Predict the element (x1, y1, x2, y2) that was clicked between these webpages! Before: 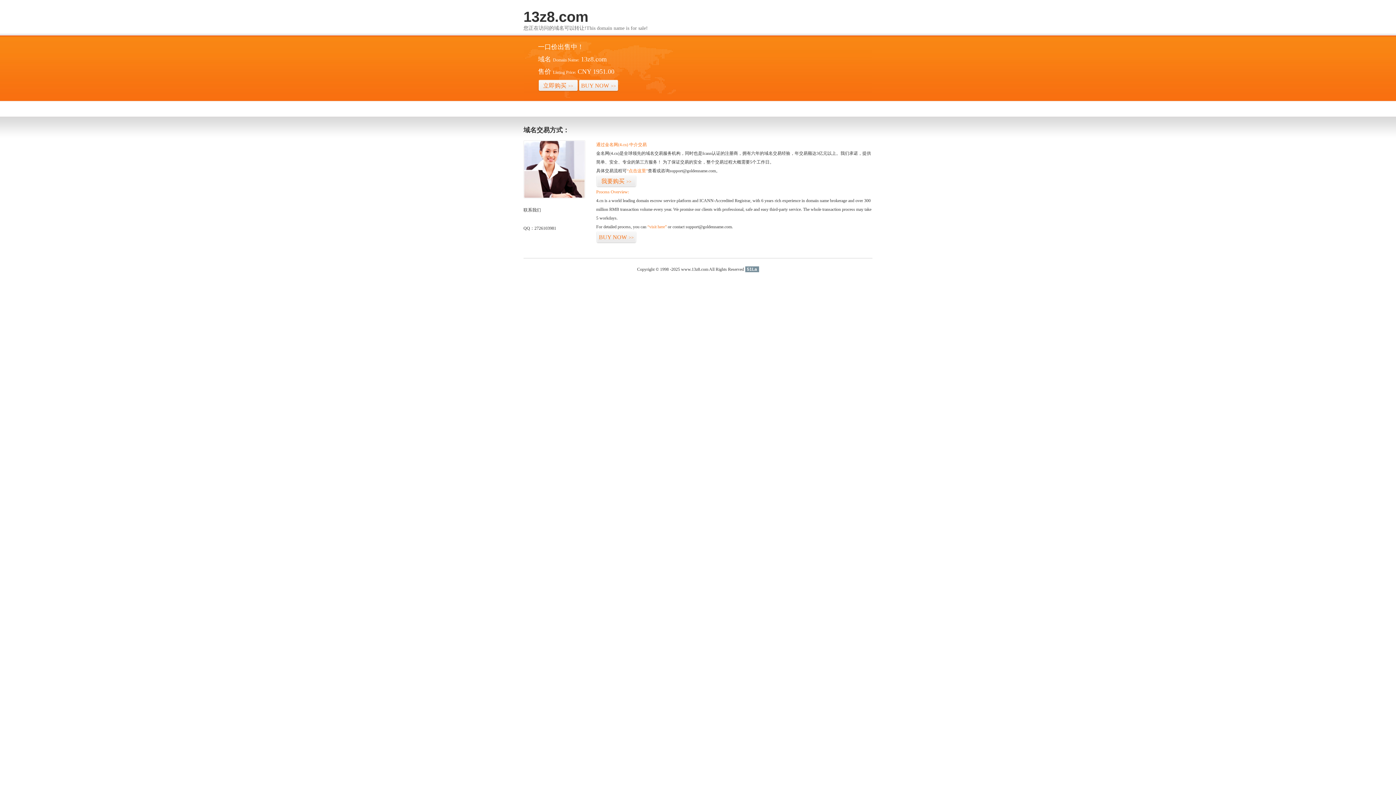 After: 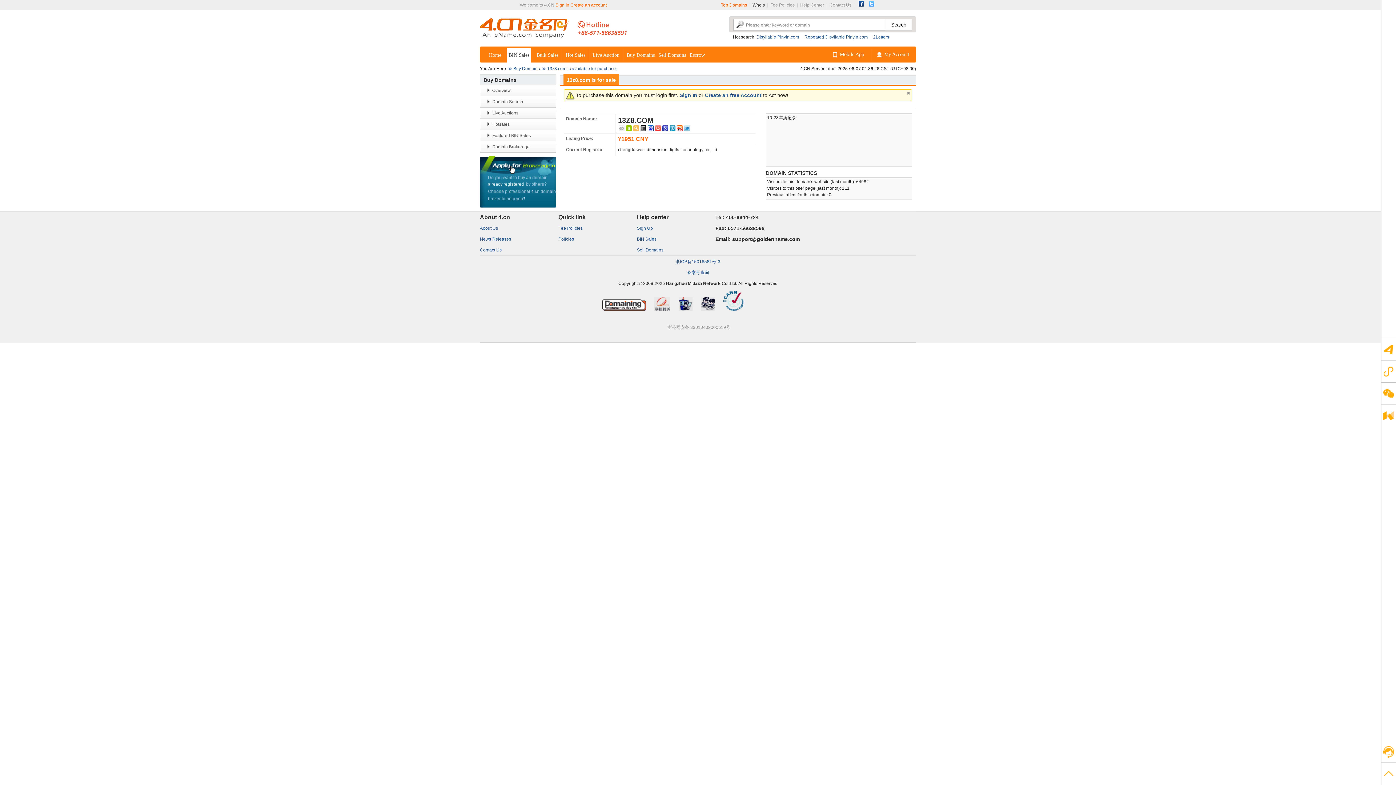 Action: bbox: (596, 231, 636, 243) label: BUY NOW>>